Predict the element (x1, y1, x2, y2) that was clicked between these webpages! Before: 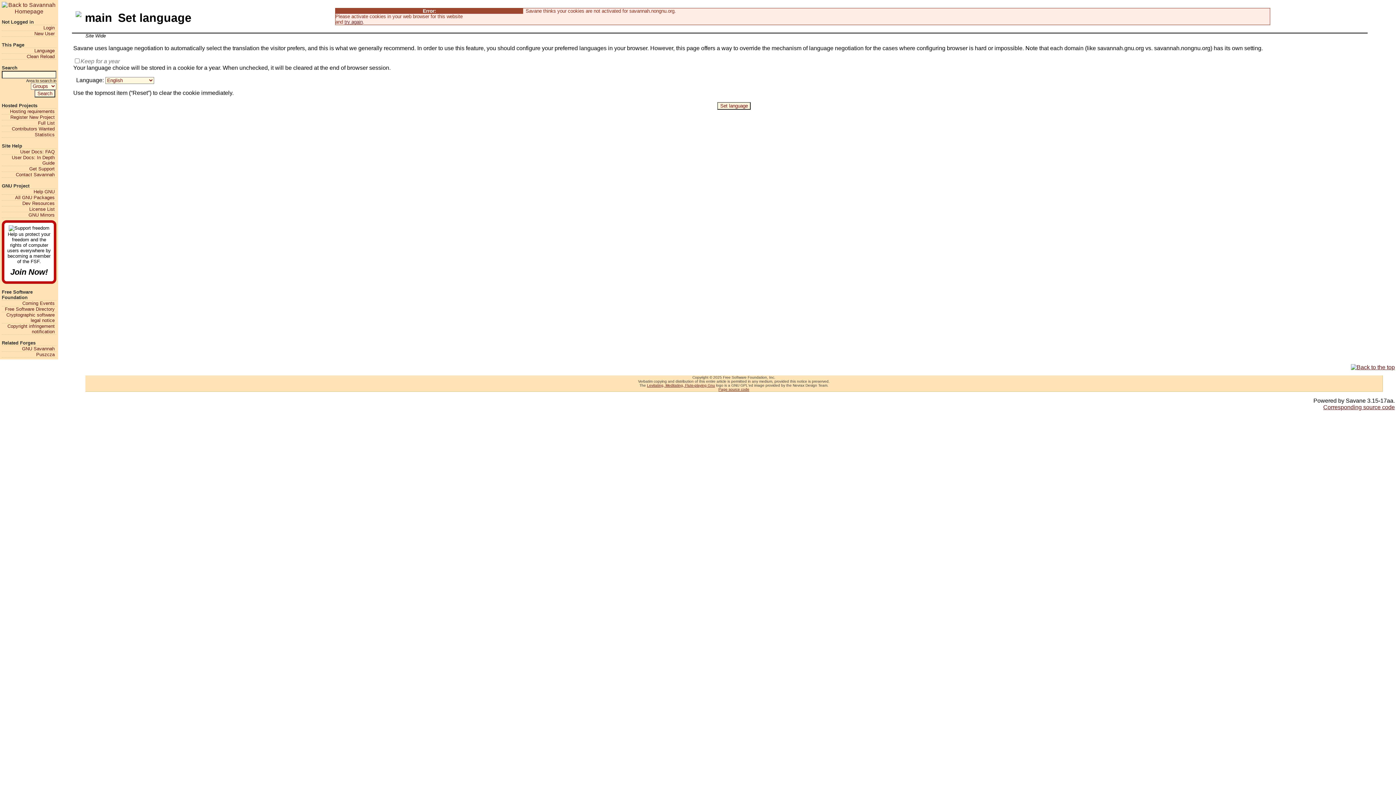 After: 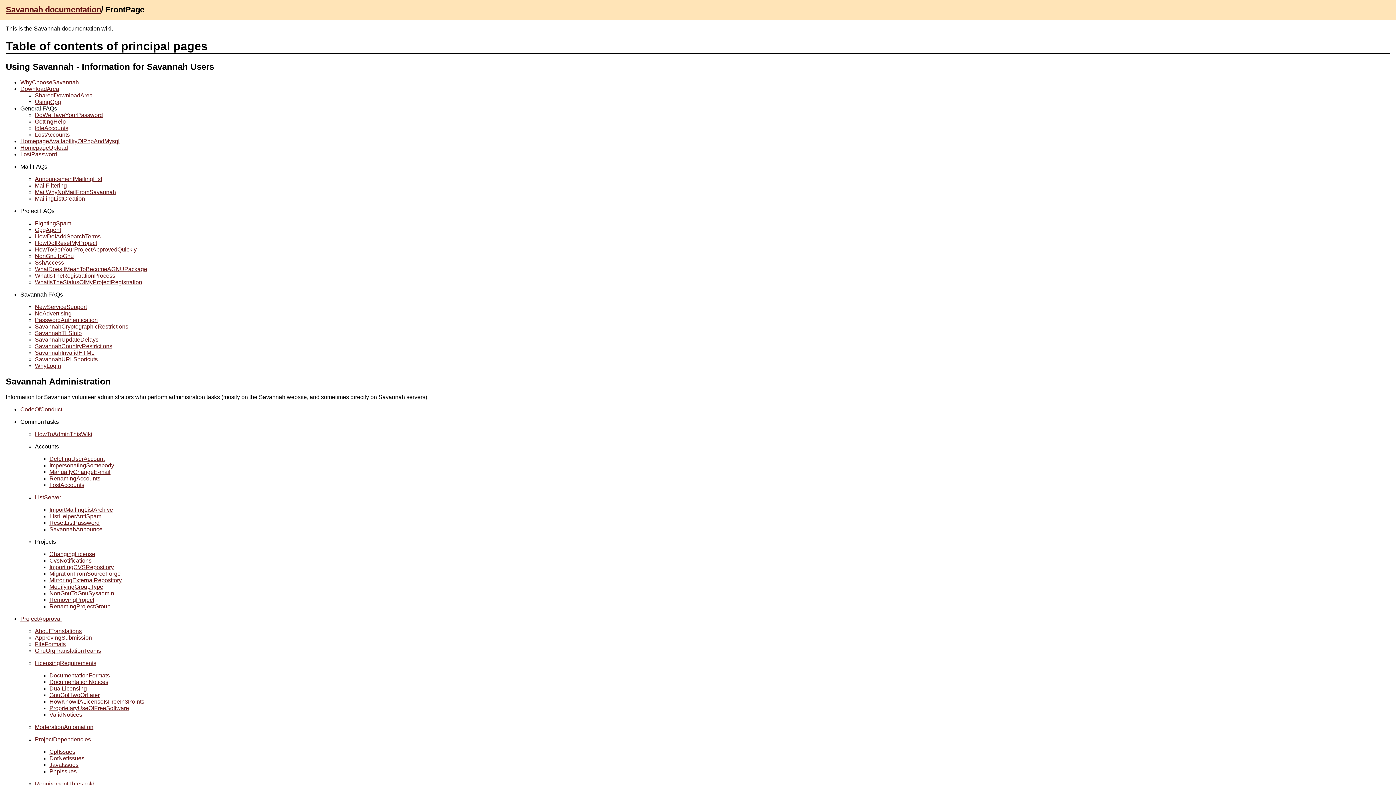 Action: label: User Docs: FAQ bbox: (1, 149, 54, 154)